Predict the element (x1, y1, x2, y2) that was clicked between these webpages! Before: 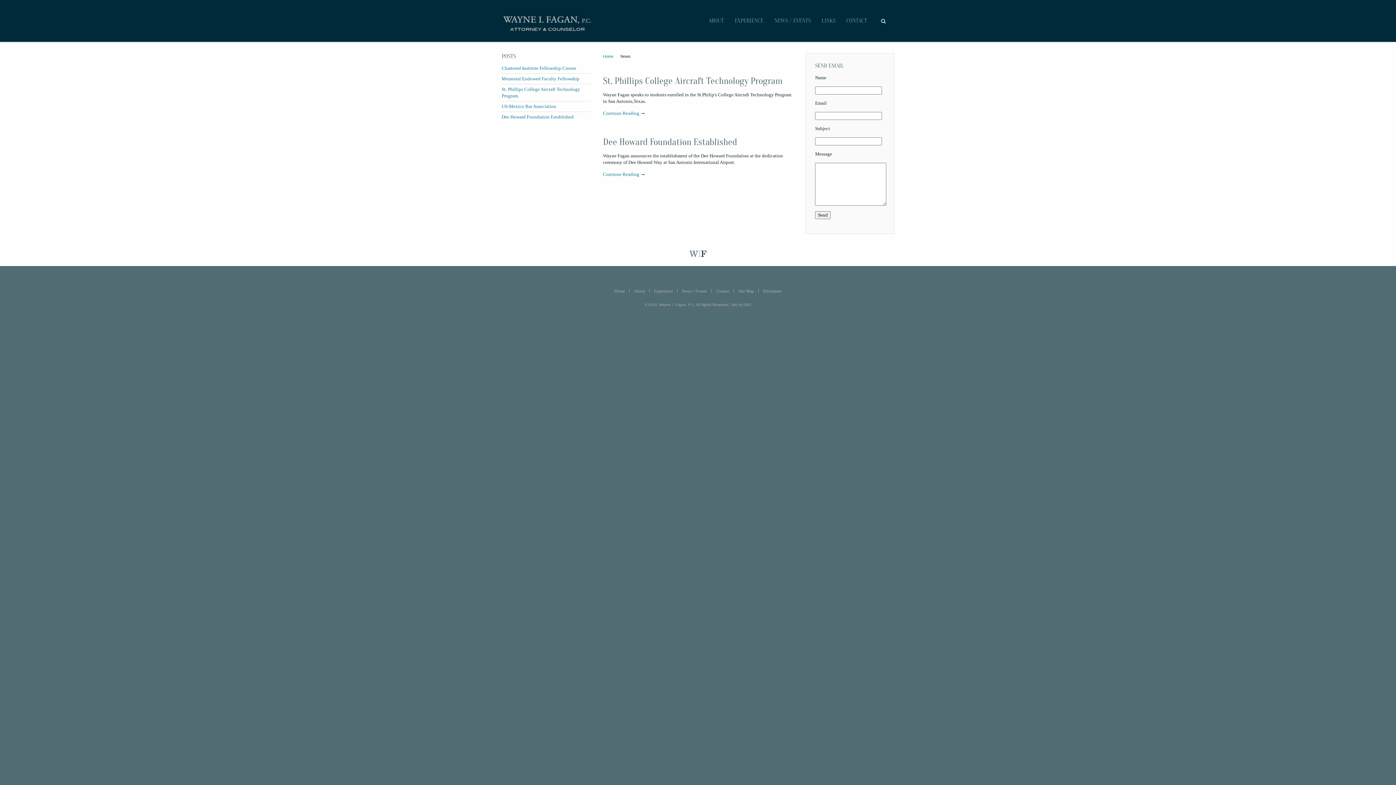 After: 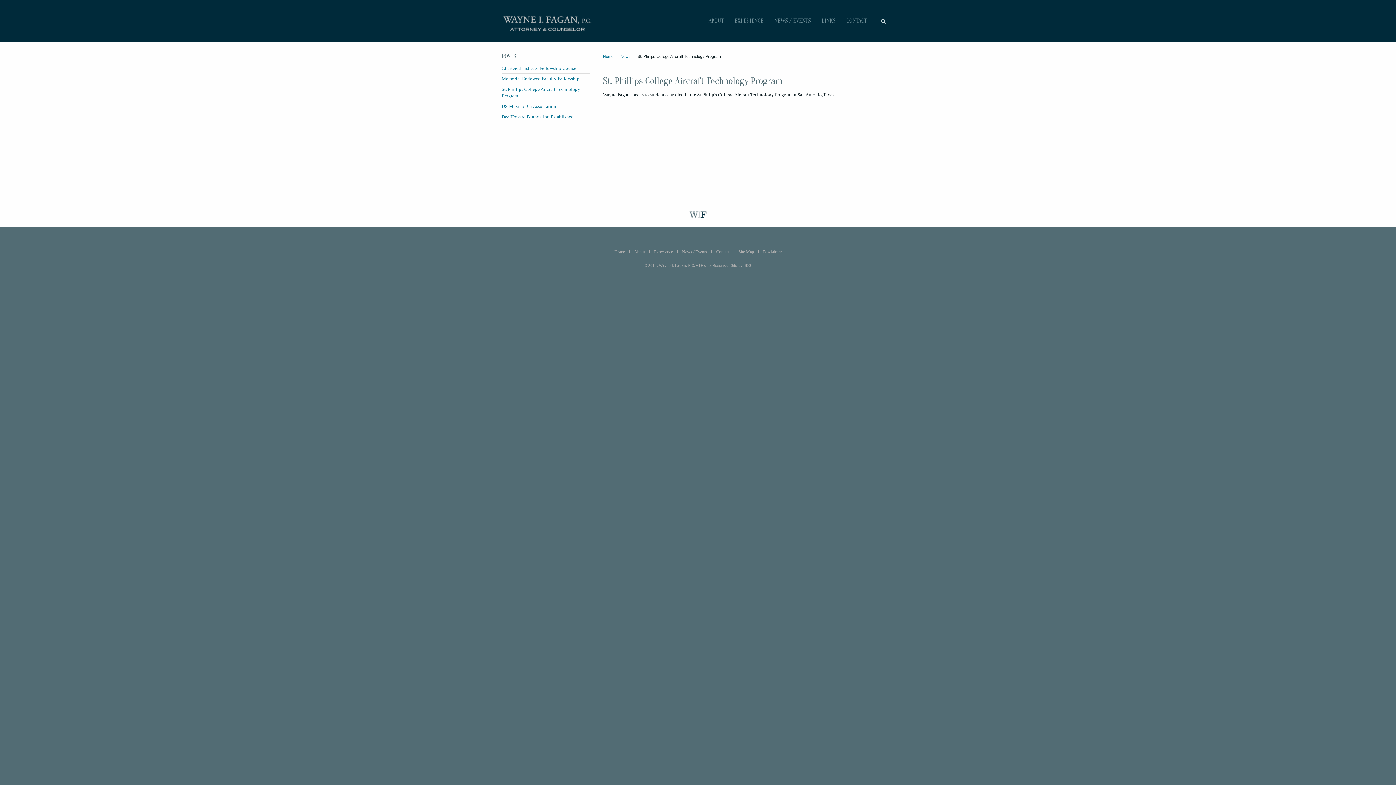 Action: label: St. Phillips College Aircraft Technology Program bbox: (603, 75, 782, 86)